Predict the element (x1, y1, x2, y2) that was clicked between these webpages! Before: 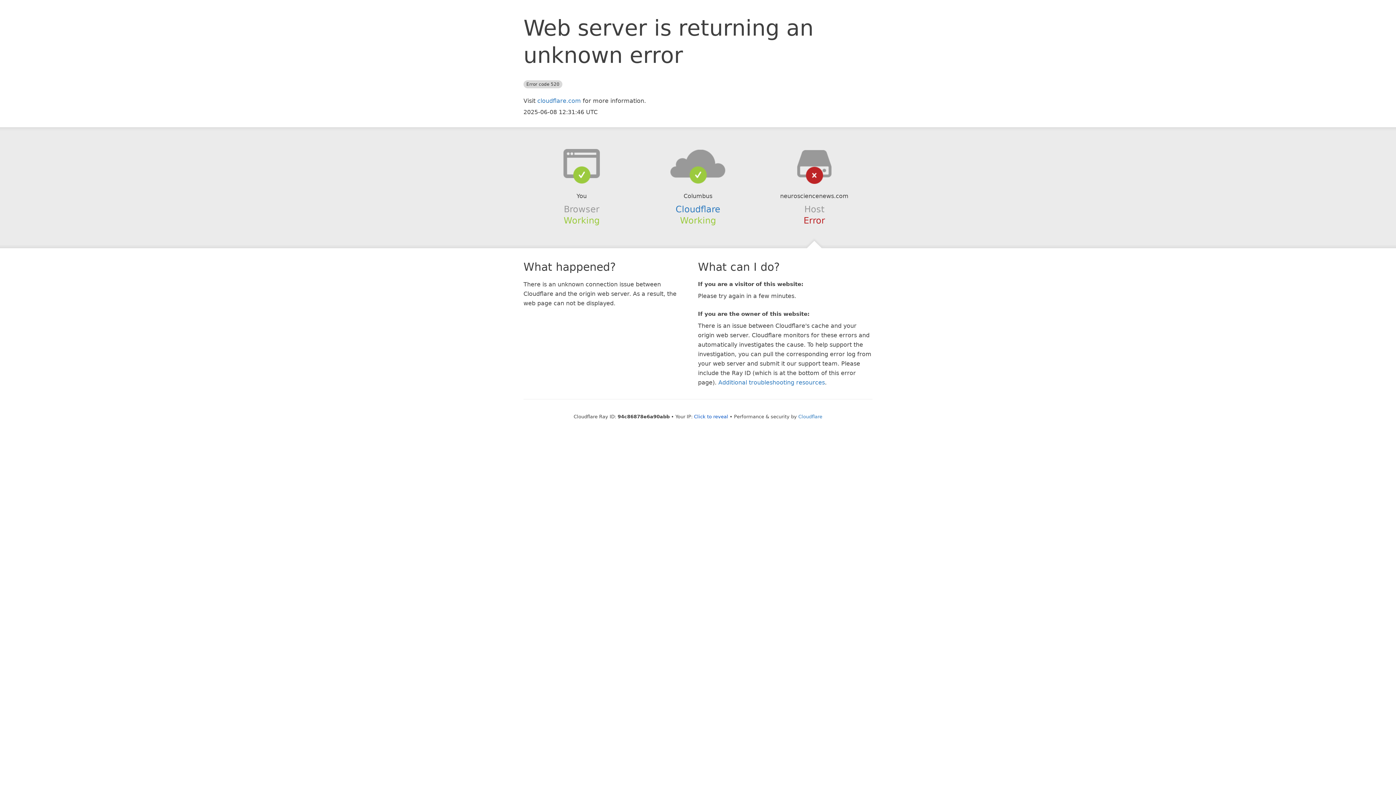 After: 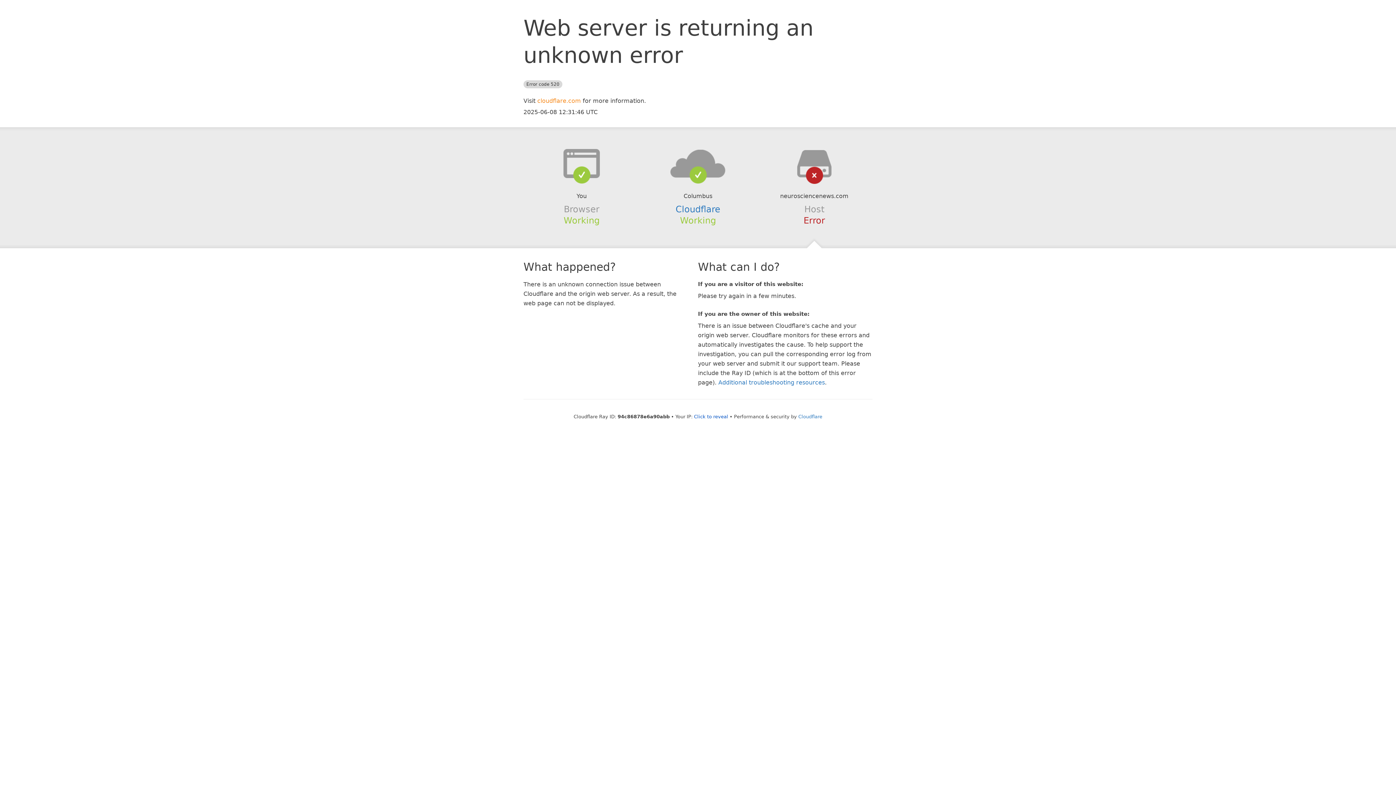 Action: bbox: (537, 97, 581, 104) label: cloudflare.com